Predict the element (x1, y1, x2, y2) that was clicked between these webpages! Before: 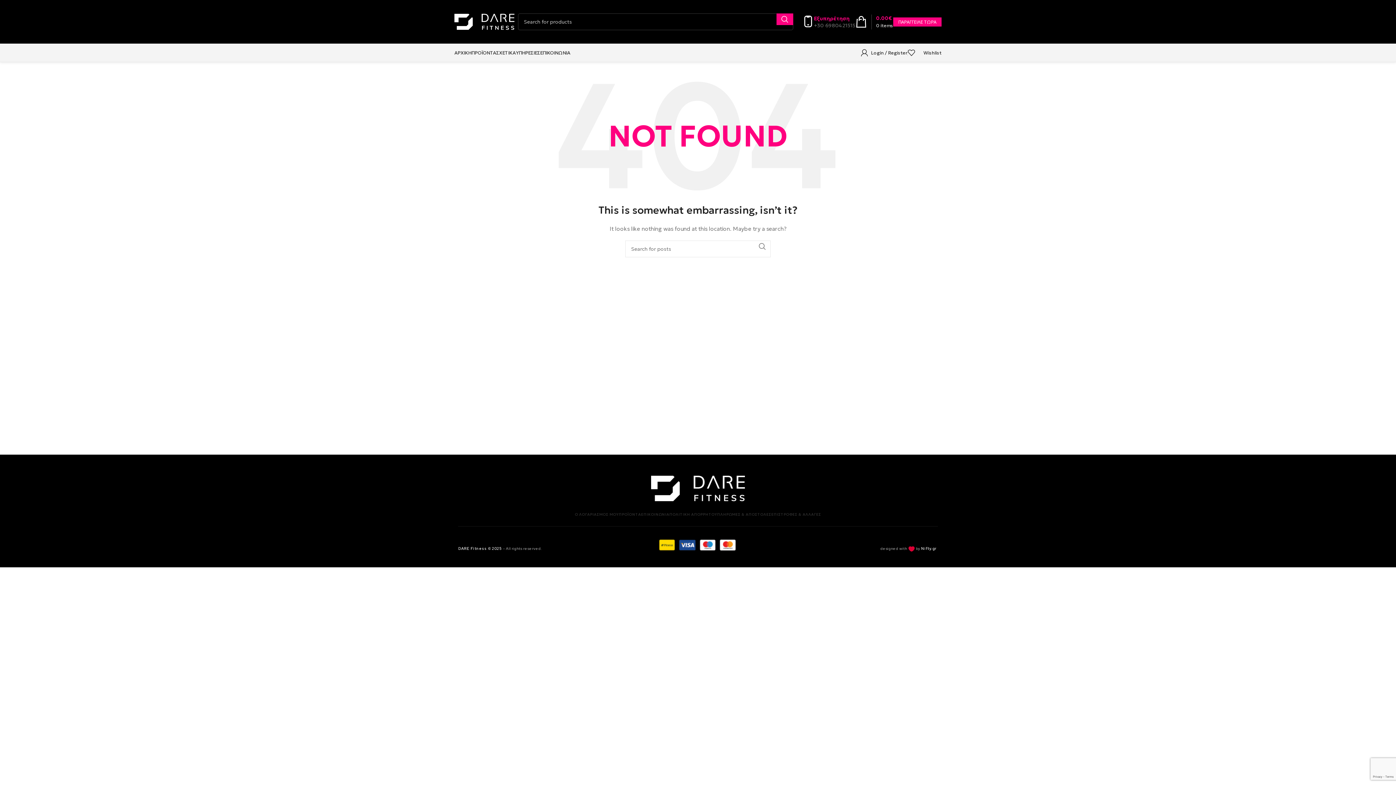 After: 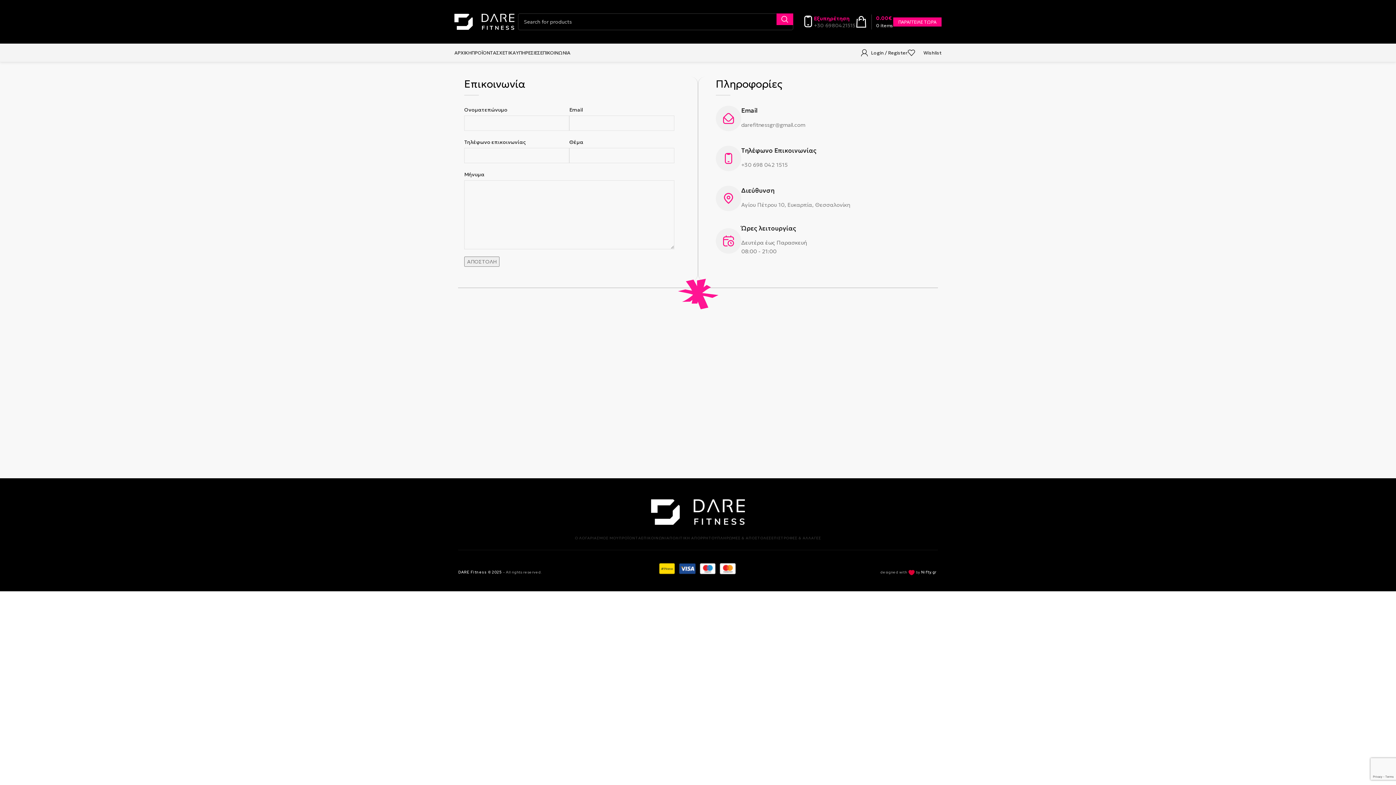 Action: label: ΕΠΙΚΟΙΝΩΝΙΑ bbox: (540, 45, 570, 60)